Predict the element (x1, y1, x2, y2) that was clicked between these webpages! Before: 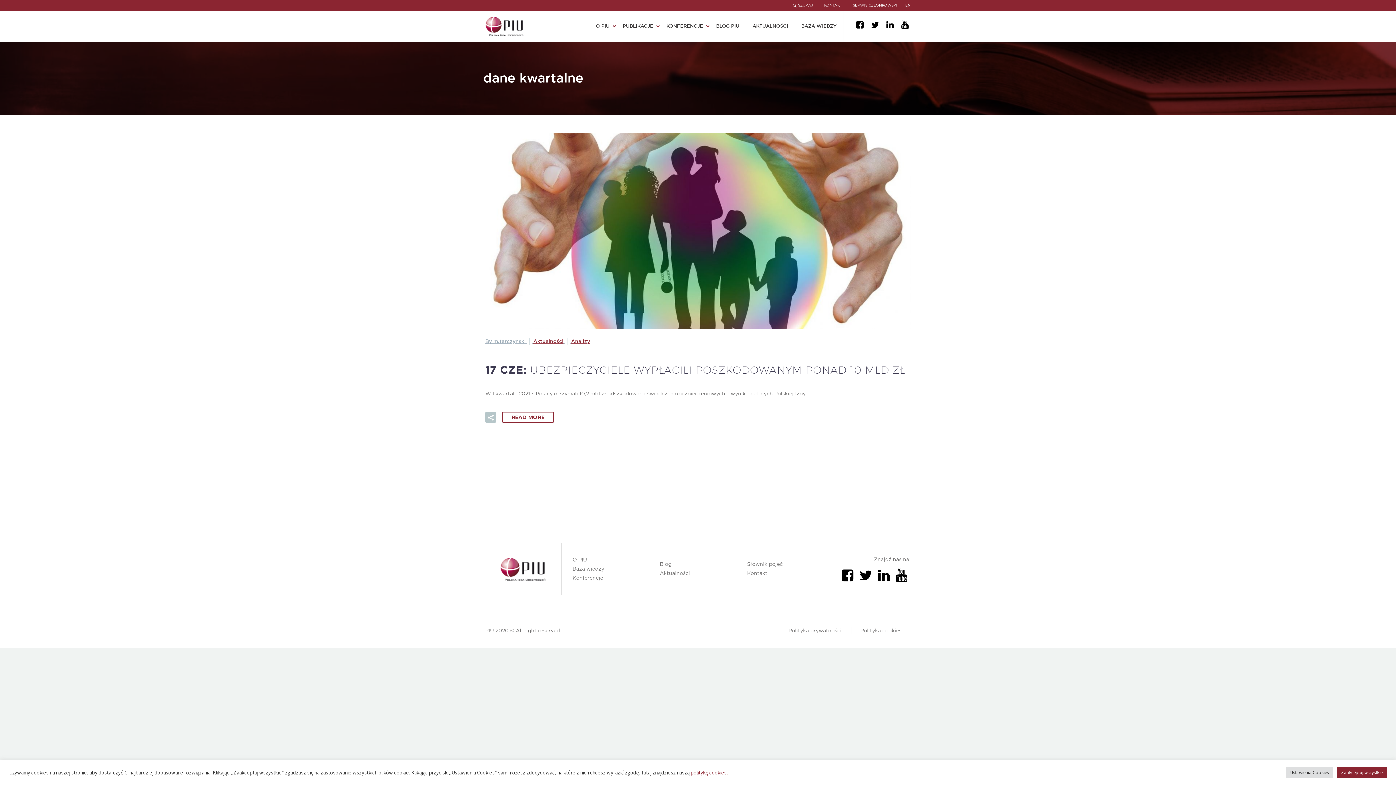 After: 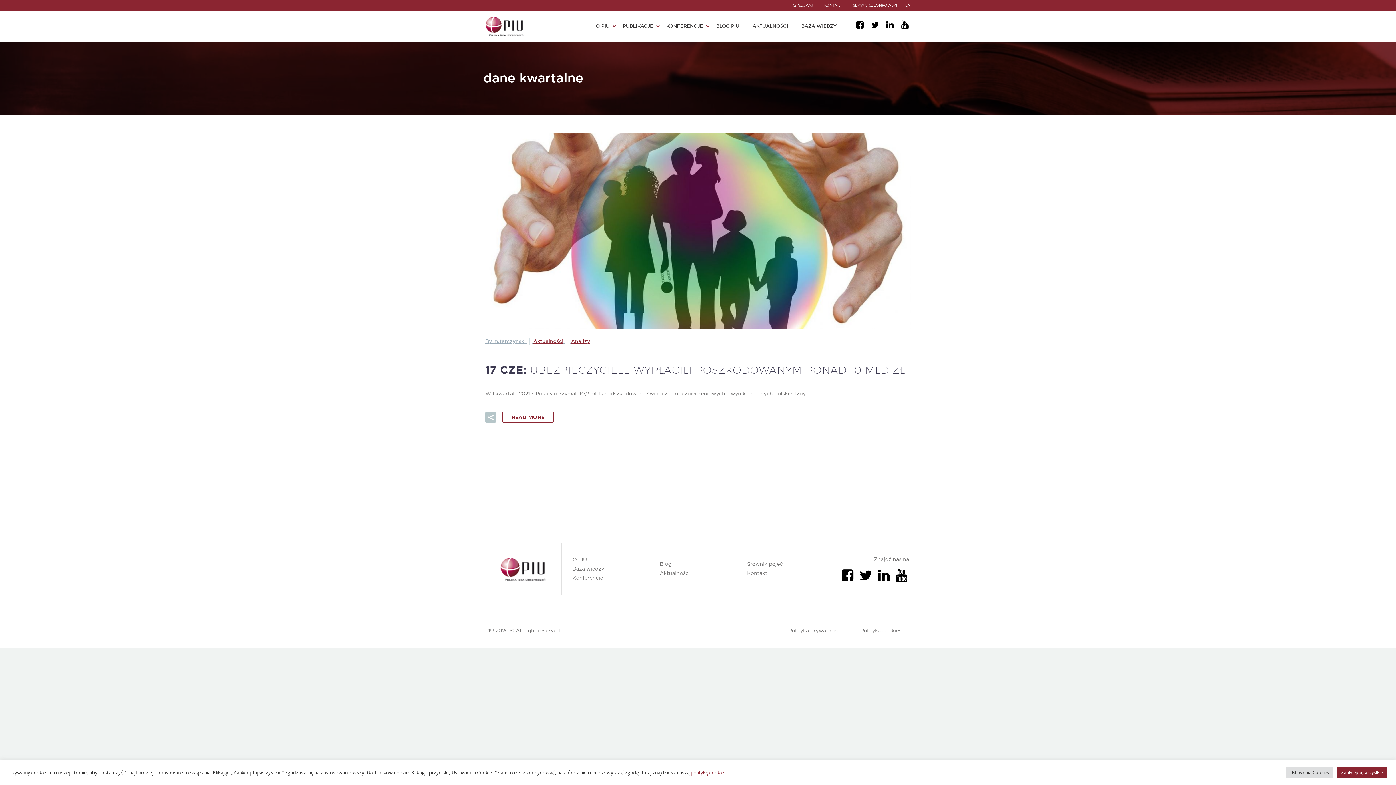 Action: bbox: (877, 567, 891, 583)